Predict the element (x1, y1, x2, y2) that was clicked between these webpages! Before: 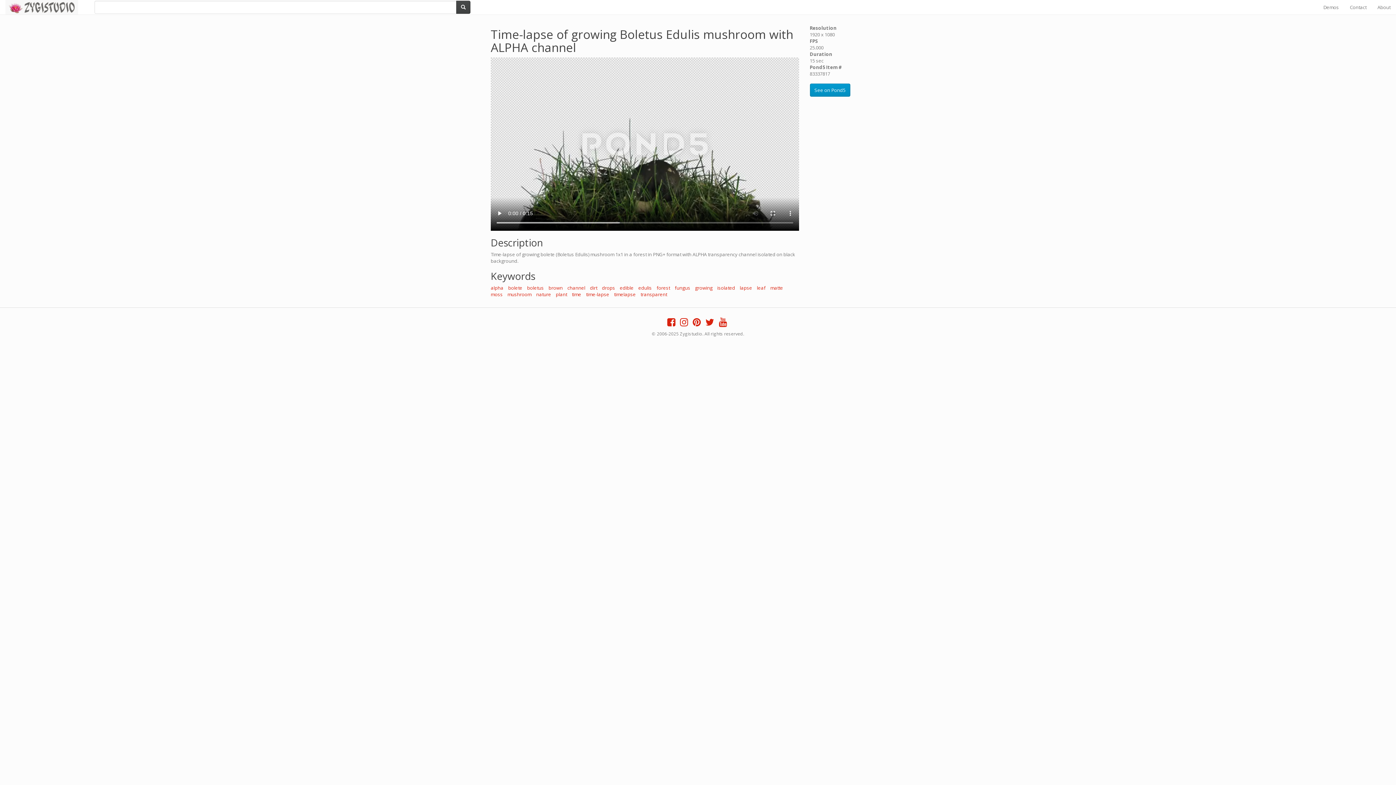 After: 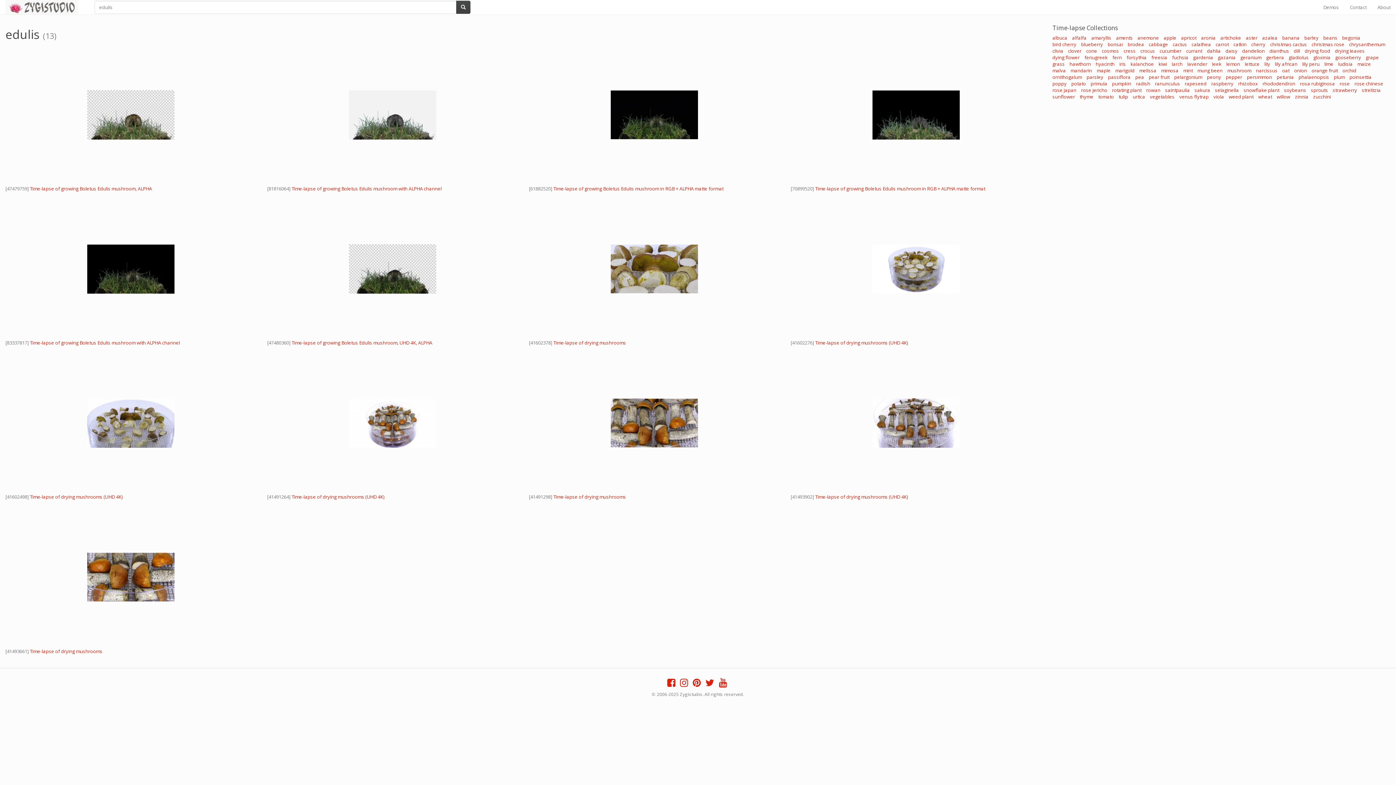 Action: label: edulis bbox: (638, 284, 652, 291)